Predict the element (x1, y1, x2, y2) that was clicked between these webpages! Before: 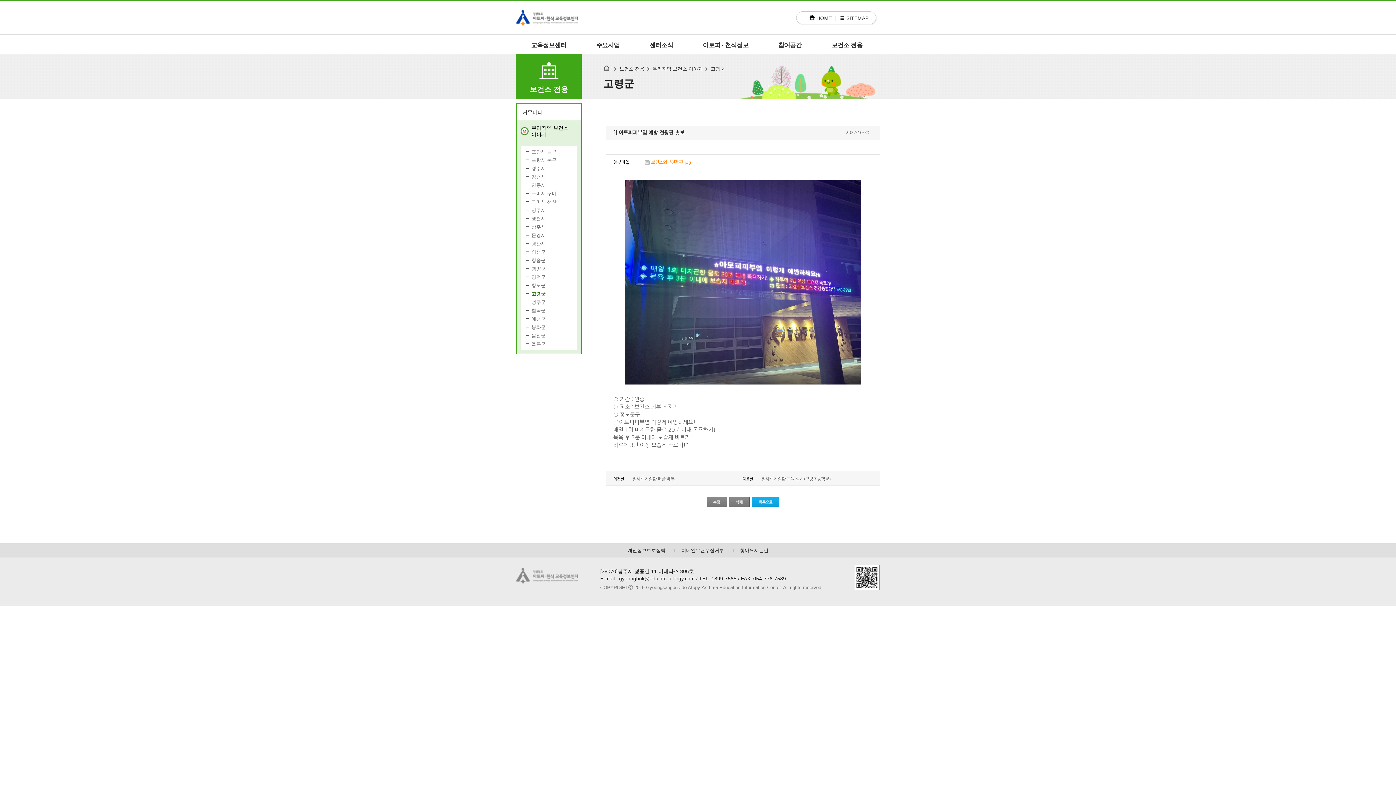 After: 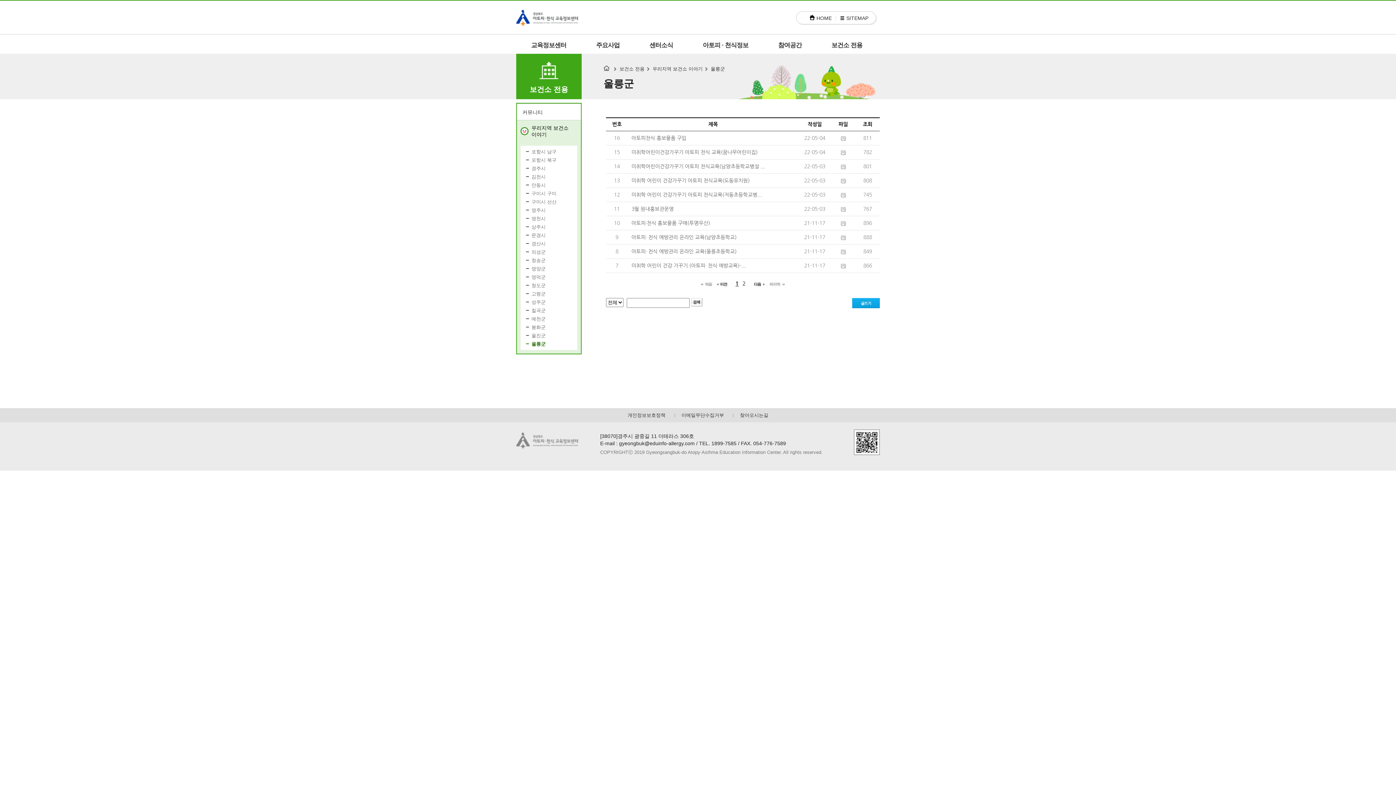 Action: bbox: (526, 340, 577, 348) label: 울릉군